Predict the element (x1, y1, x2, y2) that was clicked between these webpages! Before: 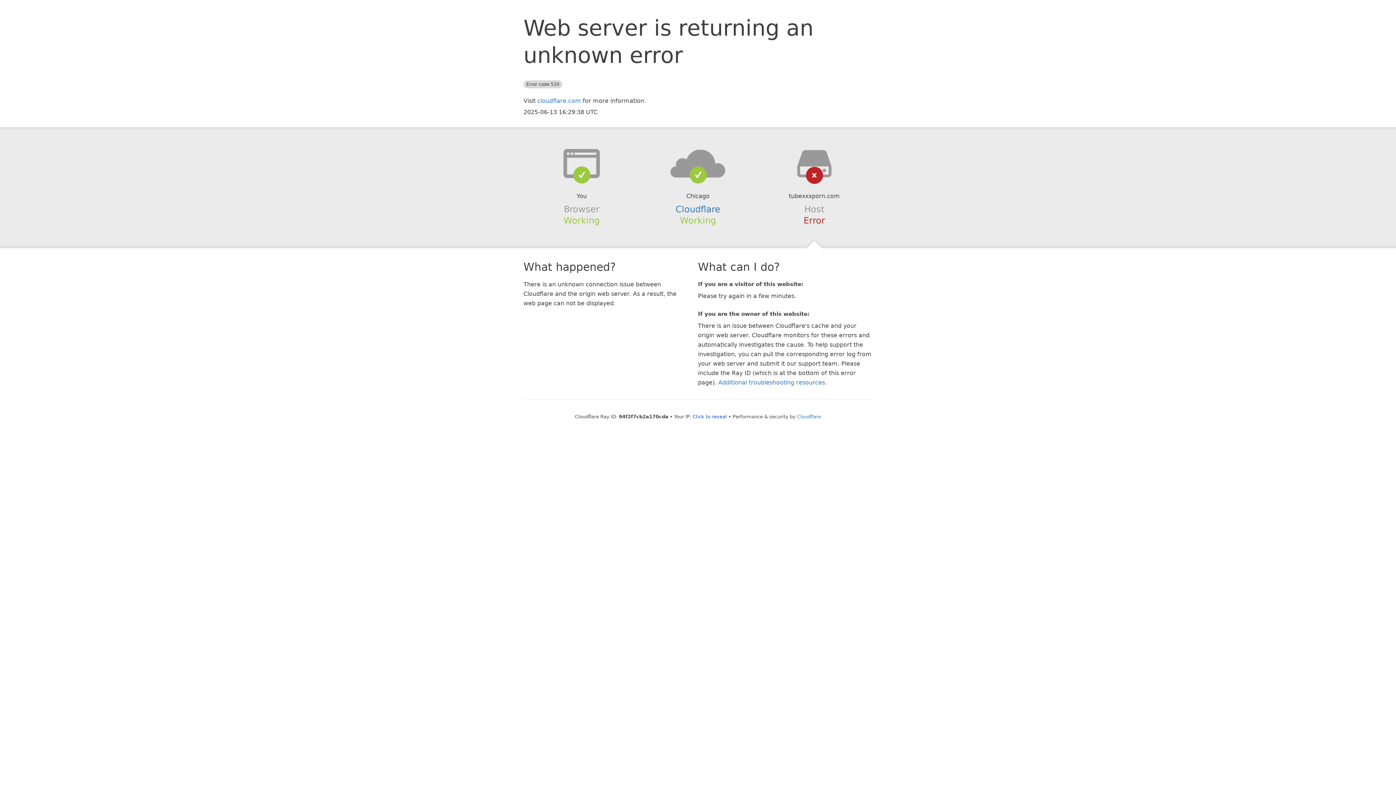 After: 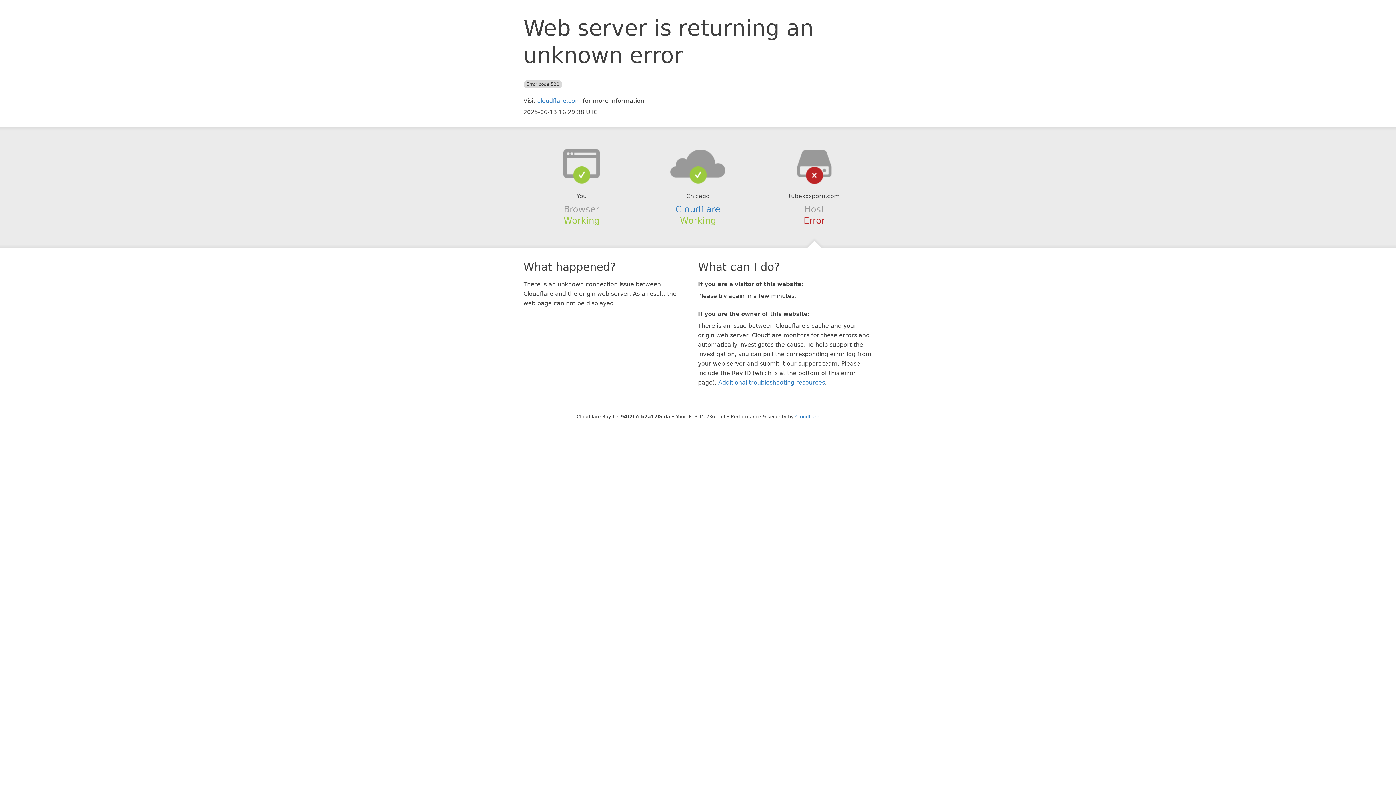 Action: bbox: (692, 414, 727, 419) label: Click to reveal